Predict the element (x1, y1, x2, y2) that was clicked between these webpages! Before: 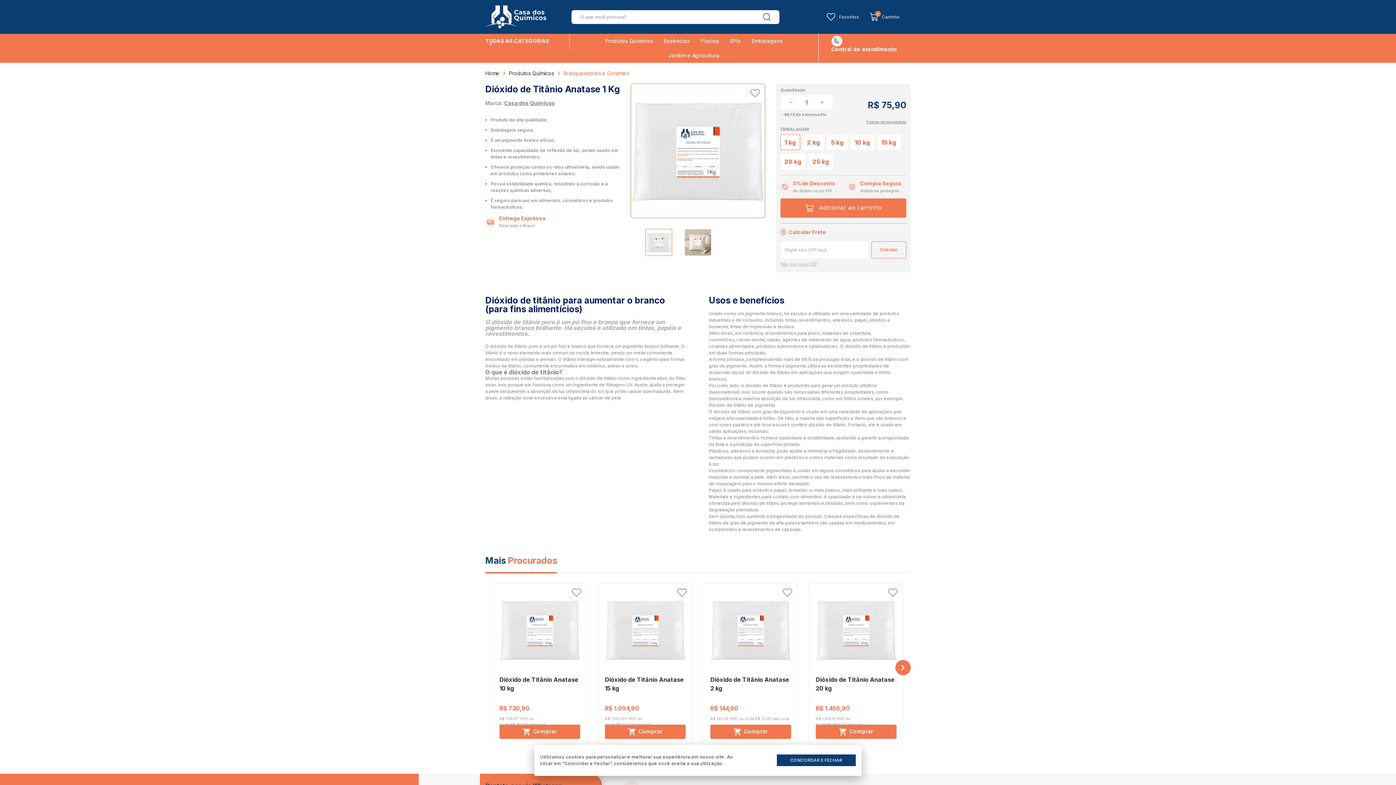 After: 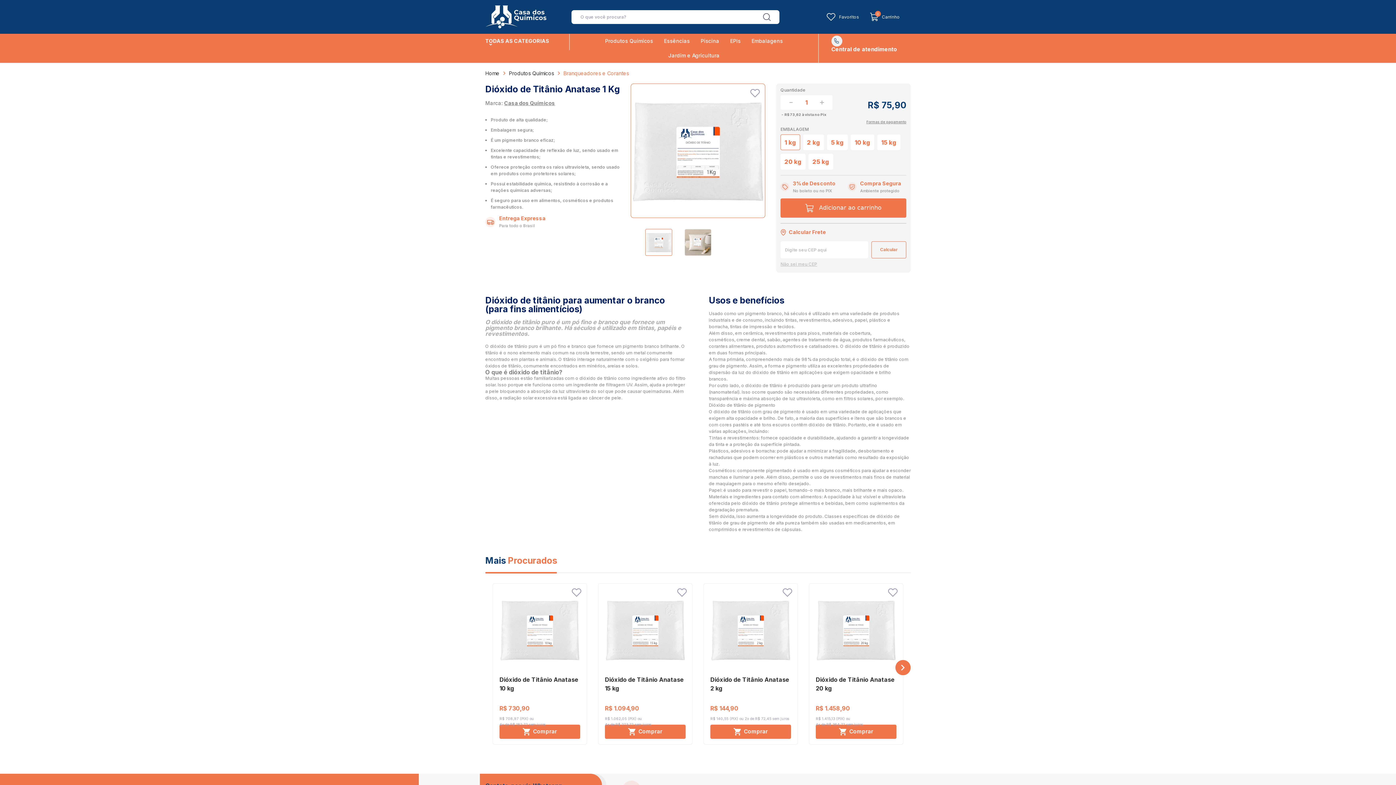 Action: label: CONCORDAR E FECHAR bbox: (777, 754, 856, 766)